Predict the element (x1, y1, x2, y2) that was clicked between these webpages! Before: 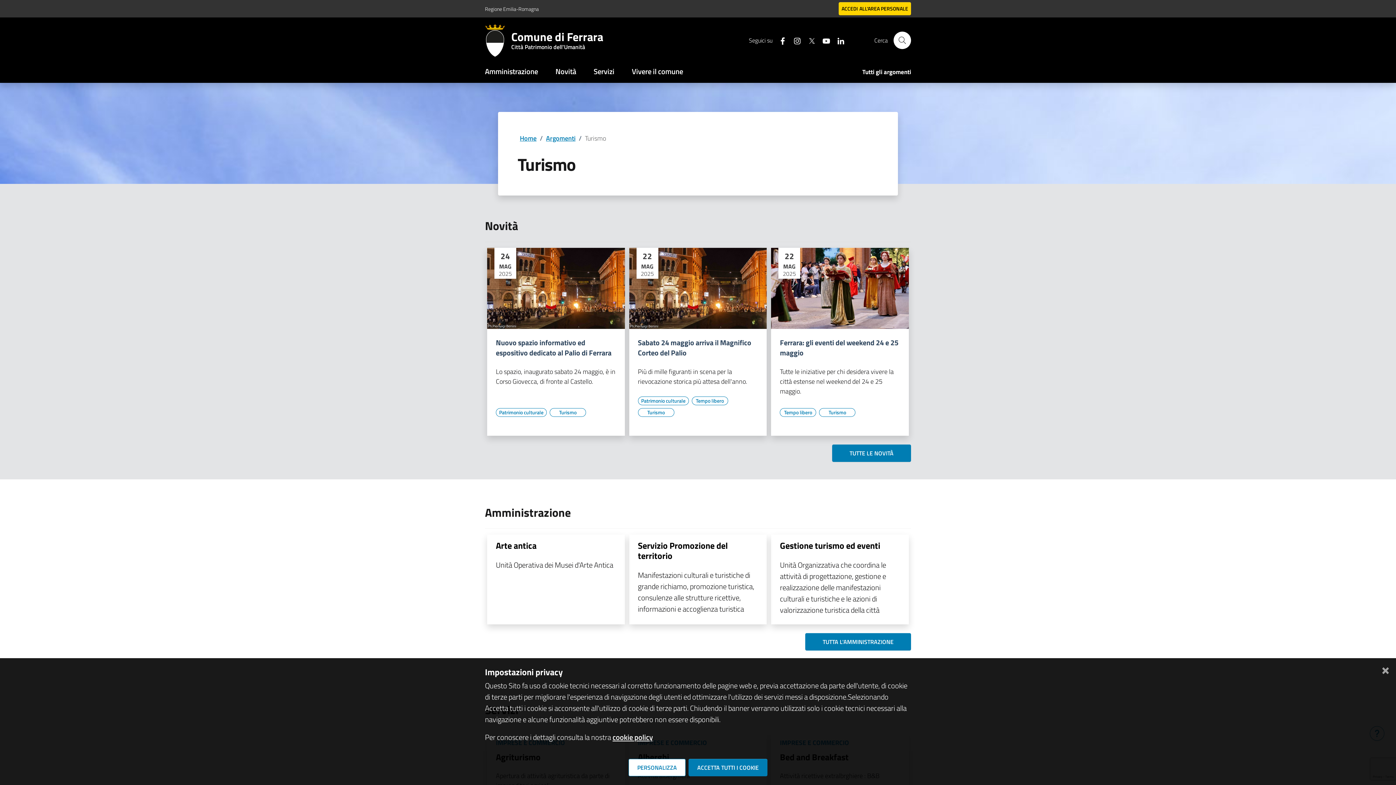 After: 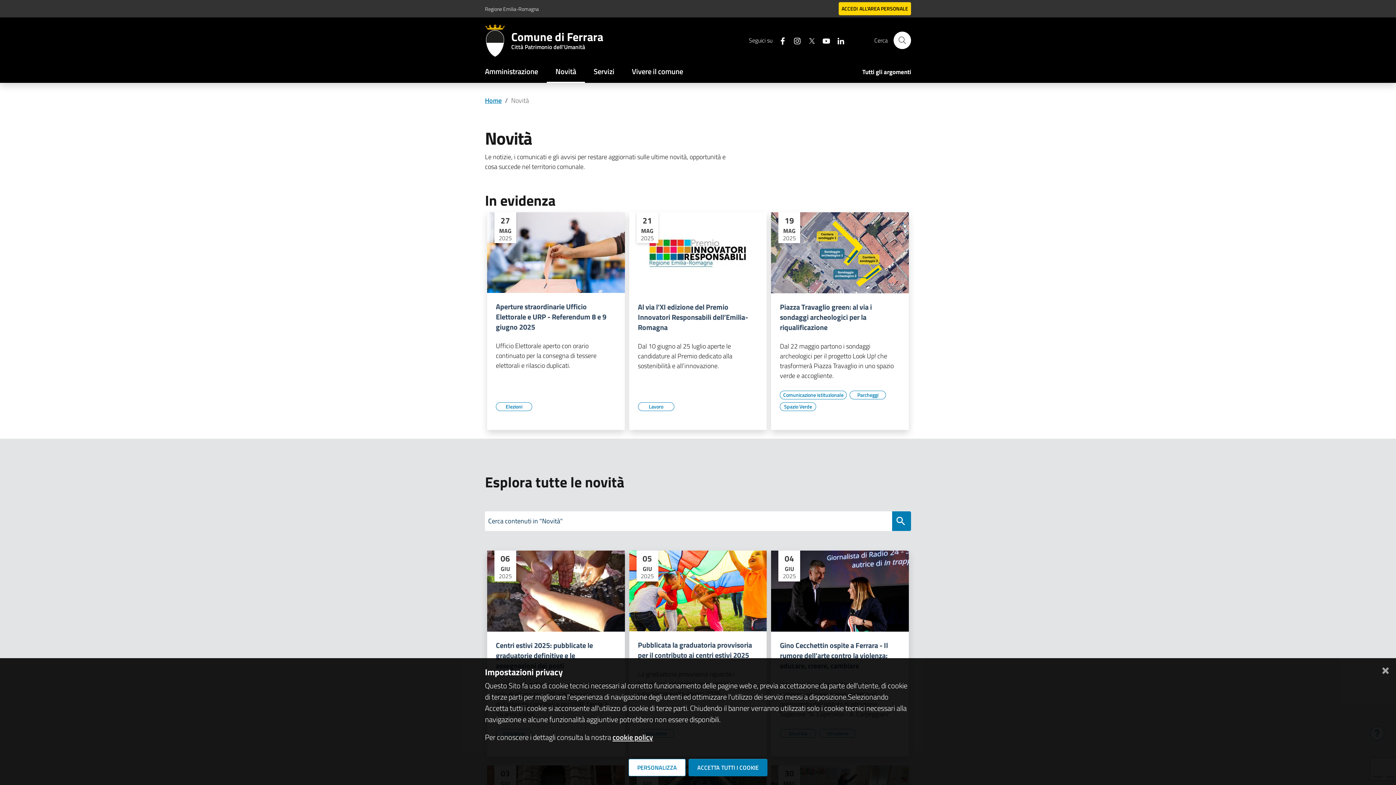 Action: bbox: (546, 61, 585, 82) label: Novità